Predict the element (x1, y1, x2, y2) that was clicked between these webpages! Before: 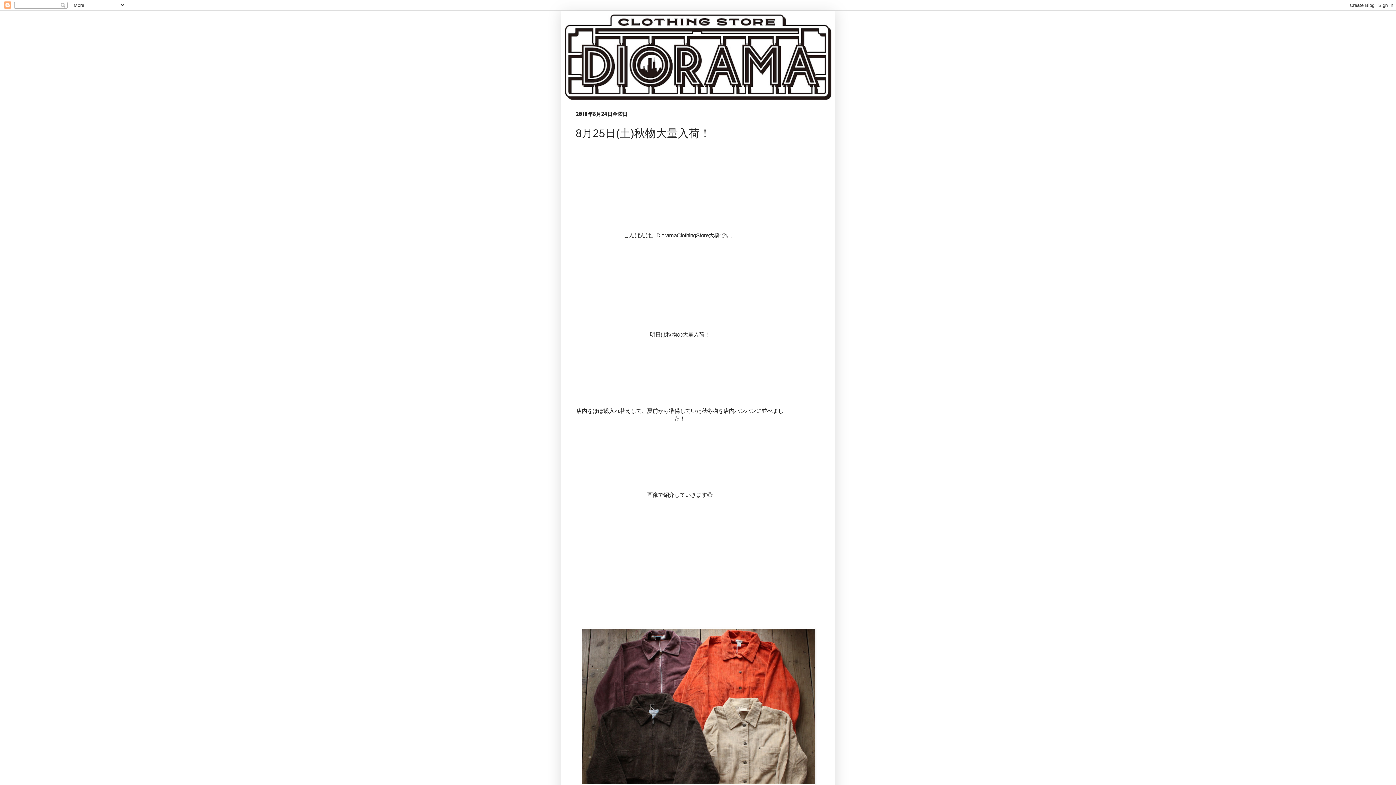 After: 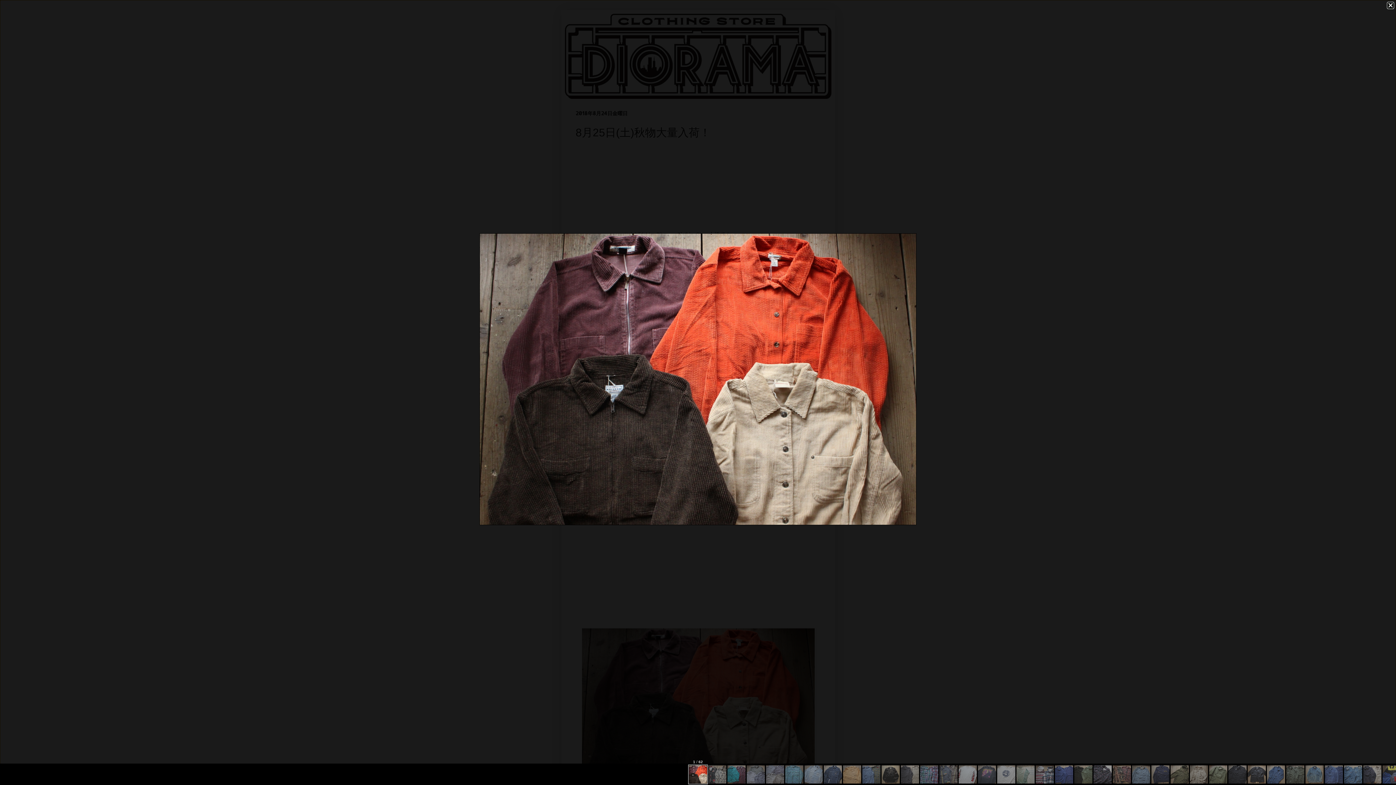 Action: bbox: (581, 780, 815, 786)